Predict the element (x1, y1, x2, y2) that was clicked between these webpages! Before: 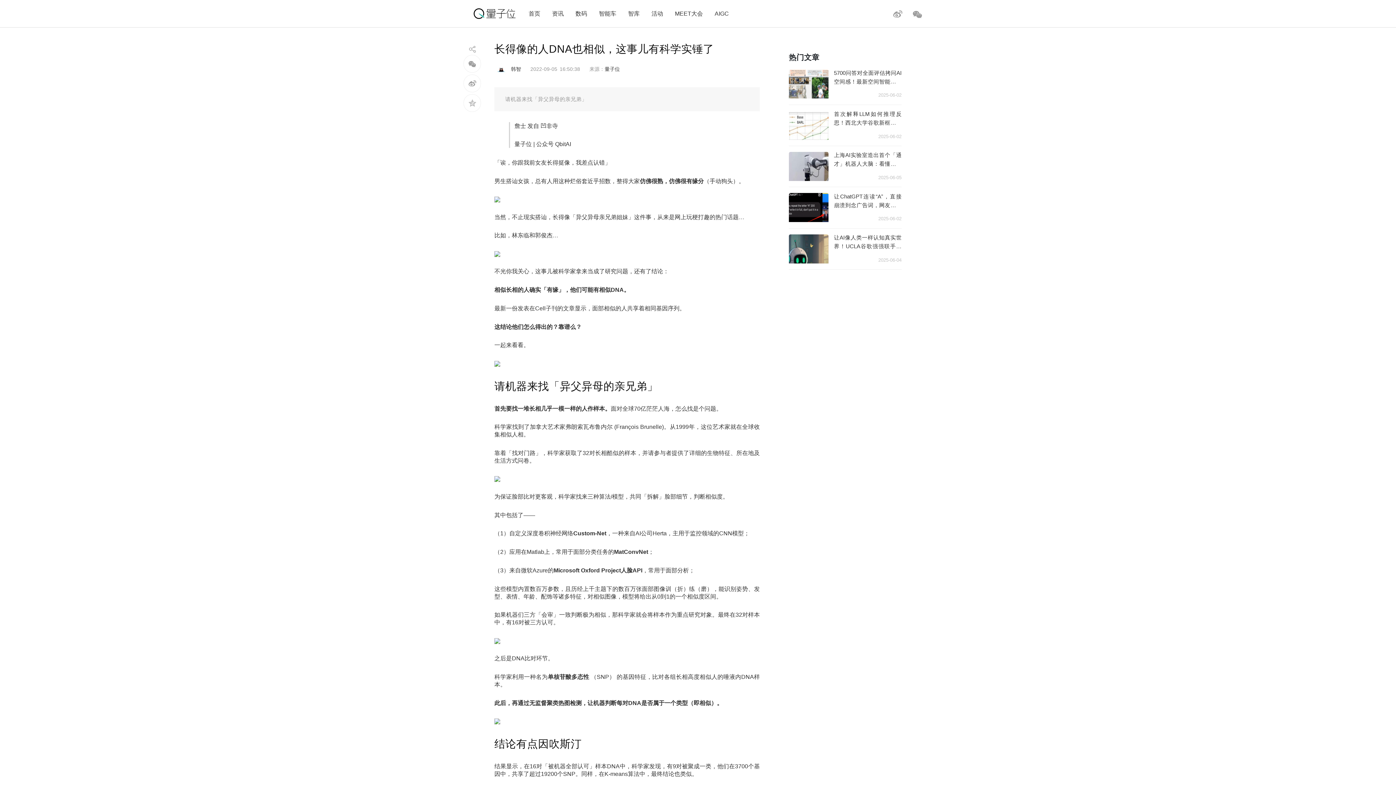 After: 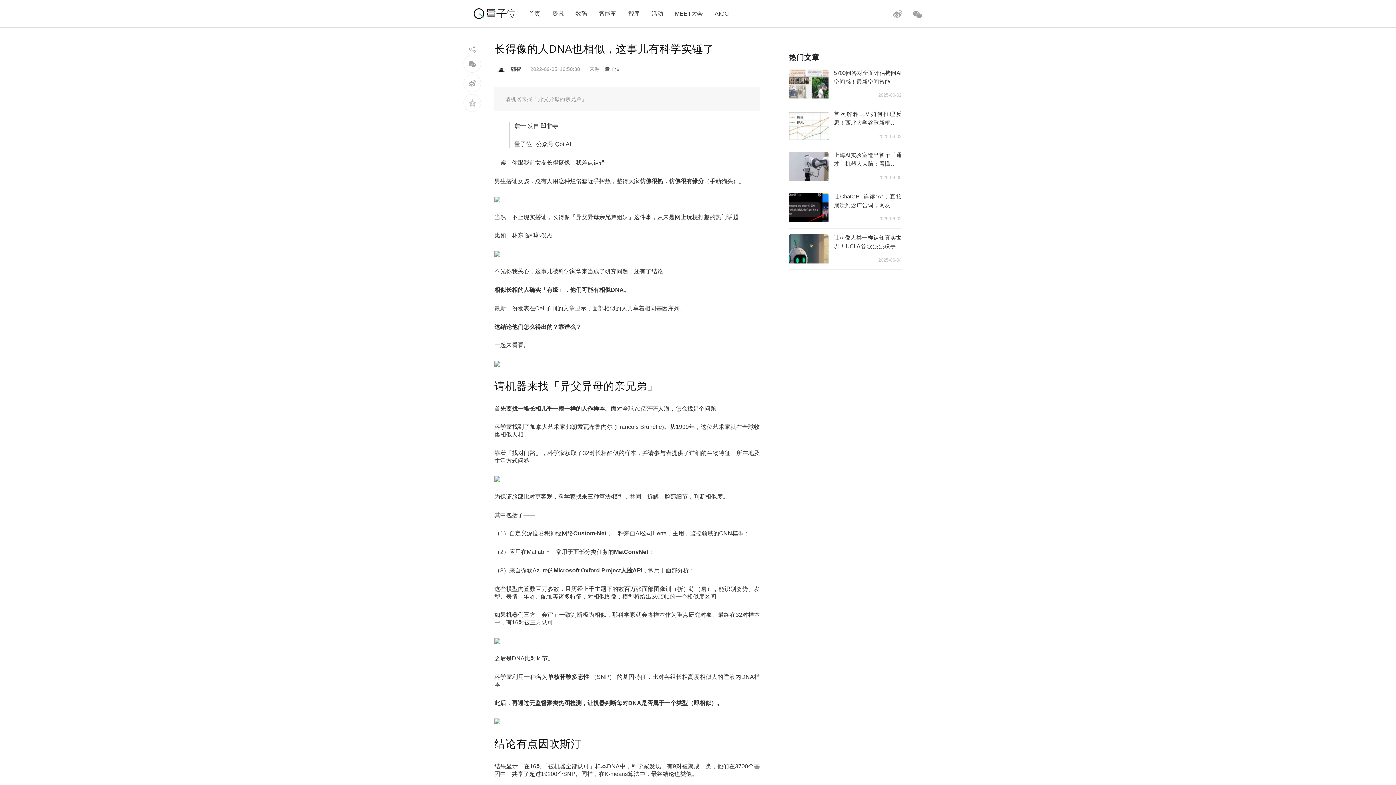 Action: bbox: (463, 94, 481, 111)